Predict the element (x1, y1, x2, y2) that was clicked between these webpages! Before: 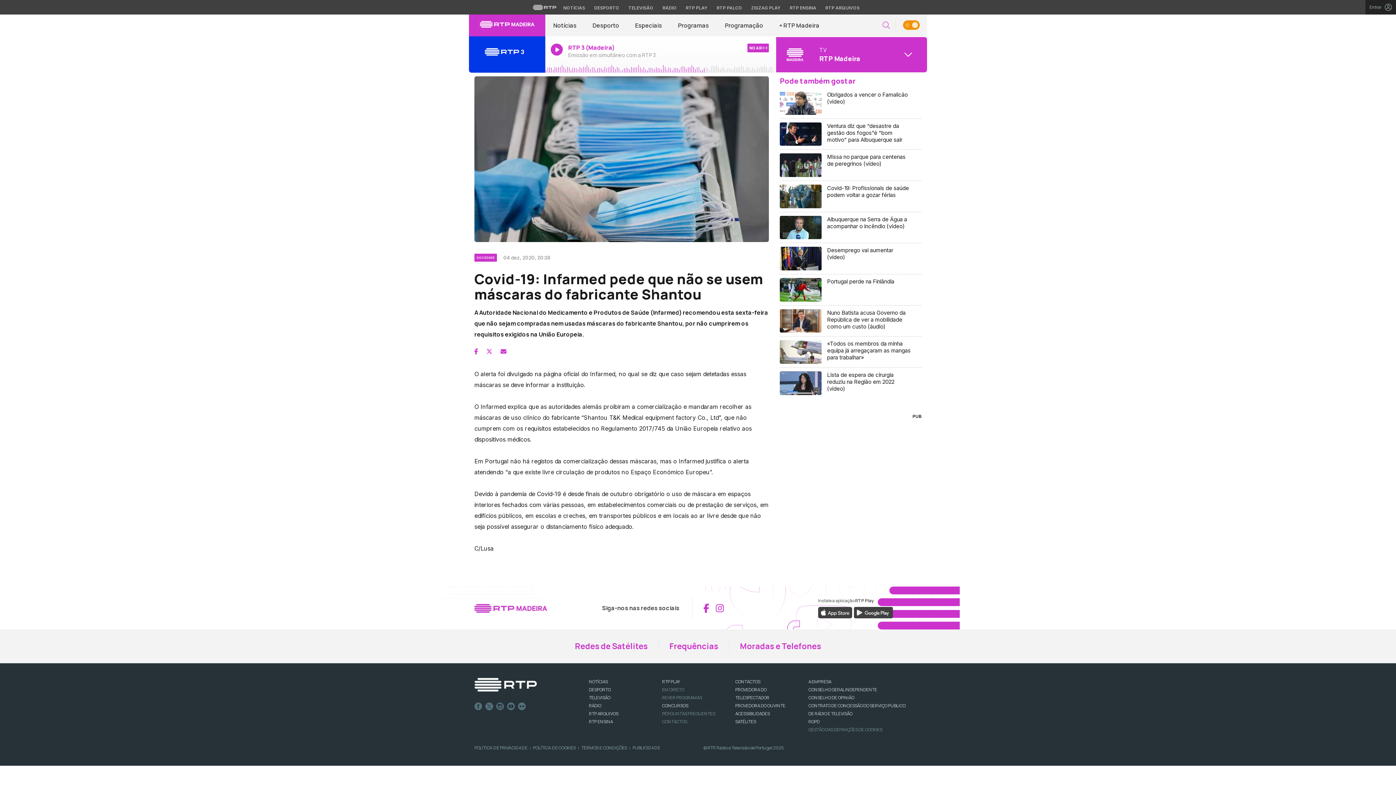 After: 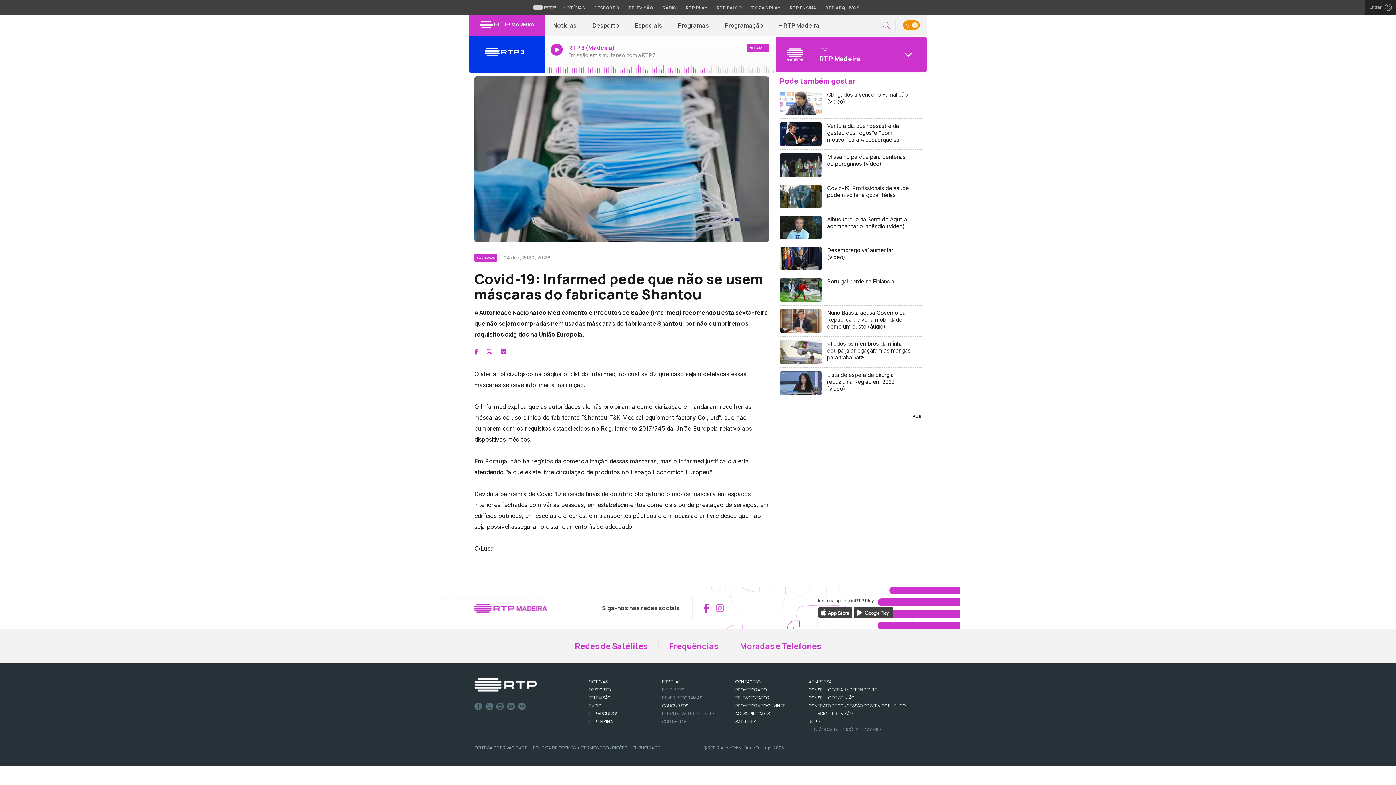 Action: bbox: (716, 601, 724, 615) label: Aceder ao Instagram da RTP Madeira